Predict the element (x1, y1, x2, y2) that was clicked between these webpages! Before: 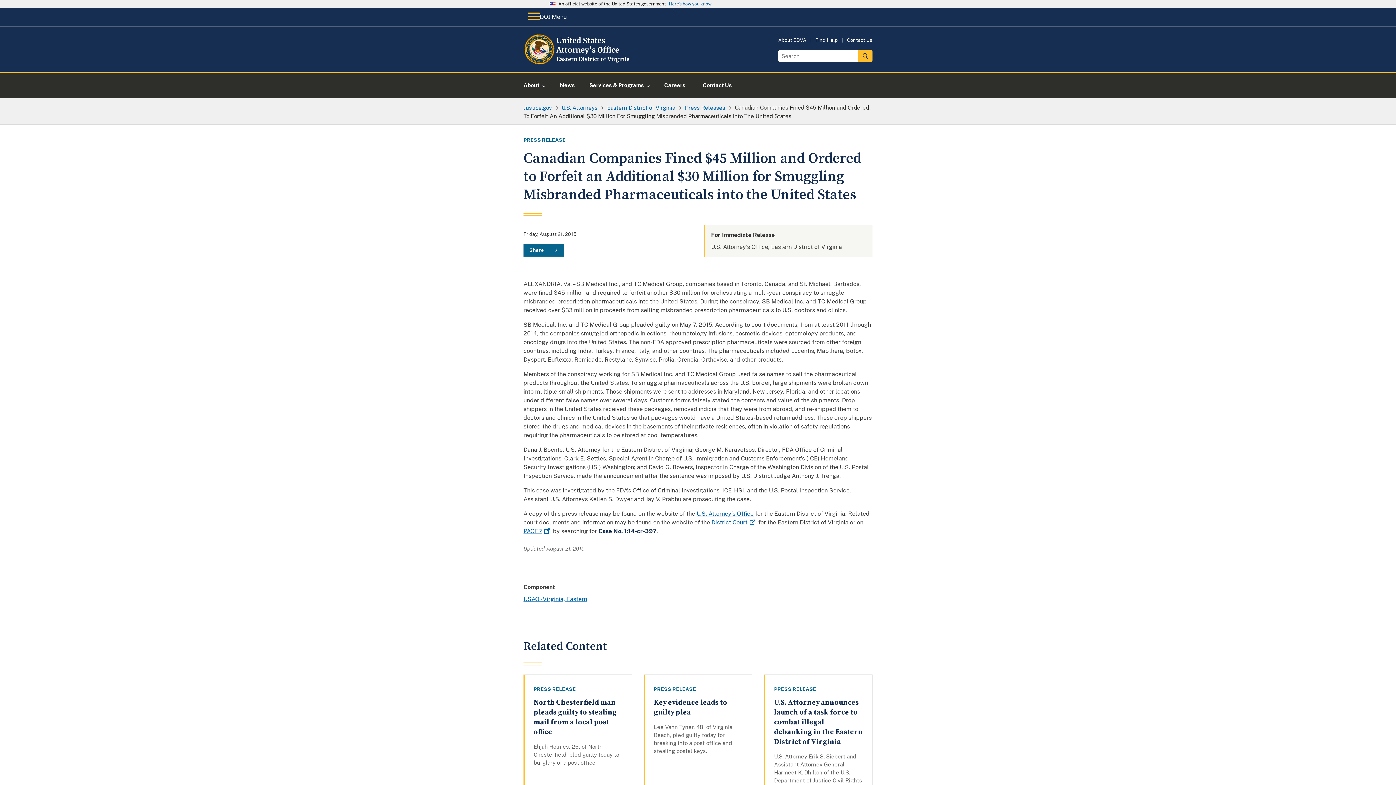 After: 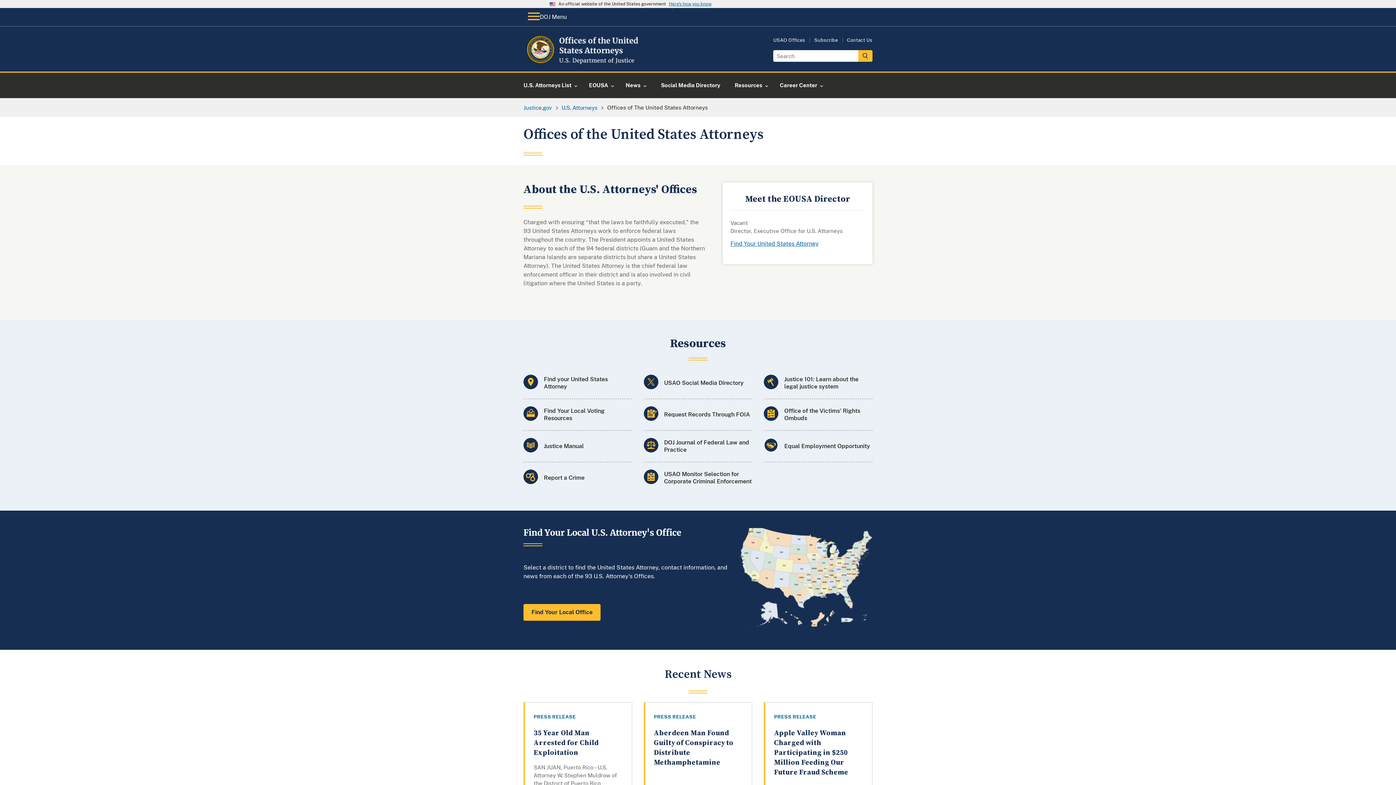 Action: label: U.S. Attorneys bbox: (561, 104, 597, 110)